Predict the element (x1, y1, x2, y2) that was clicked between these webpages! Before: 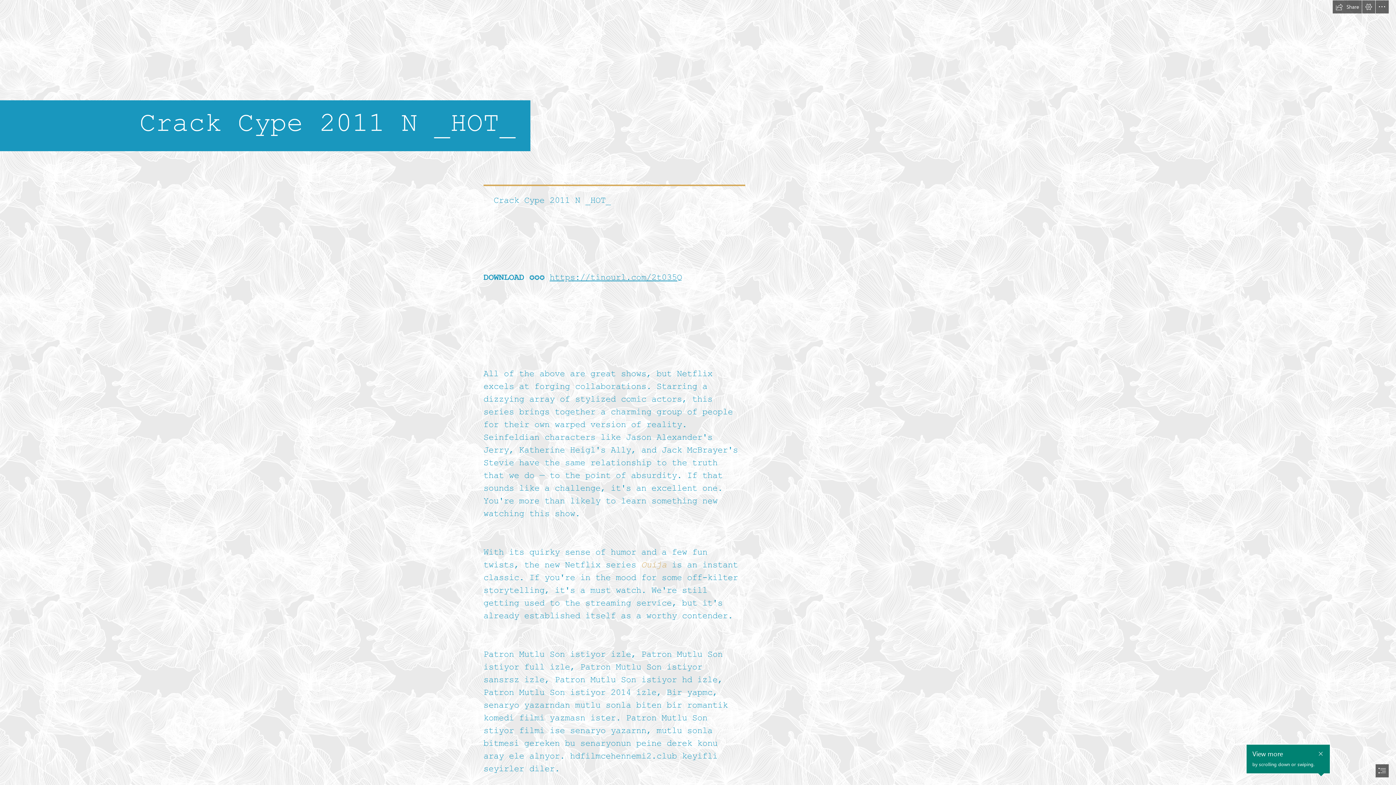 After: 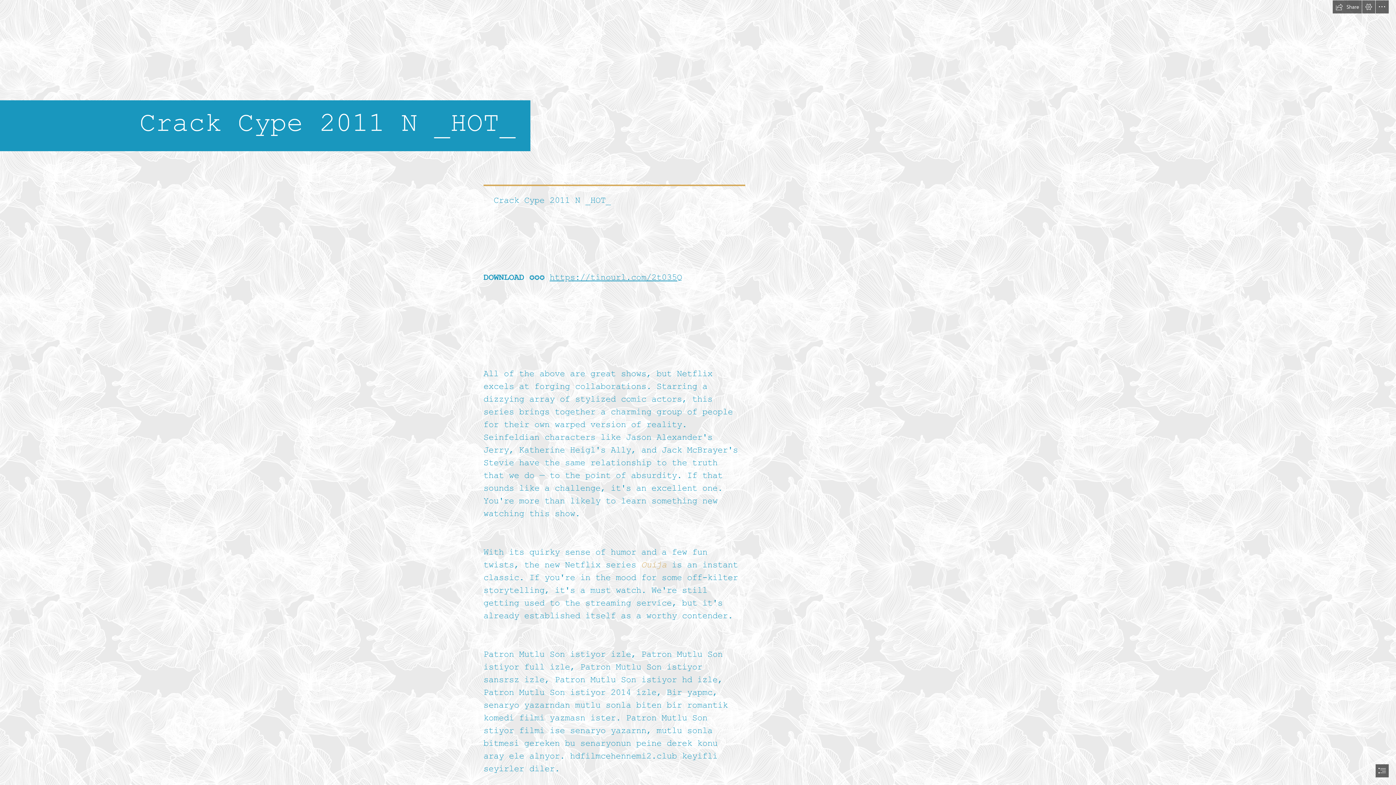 Action: bbox: (1316, 743, 1325, 753) label: Close callout